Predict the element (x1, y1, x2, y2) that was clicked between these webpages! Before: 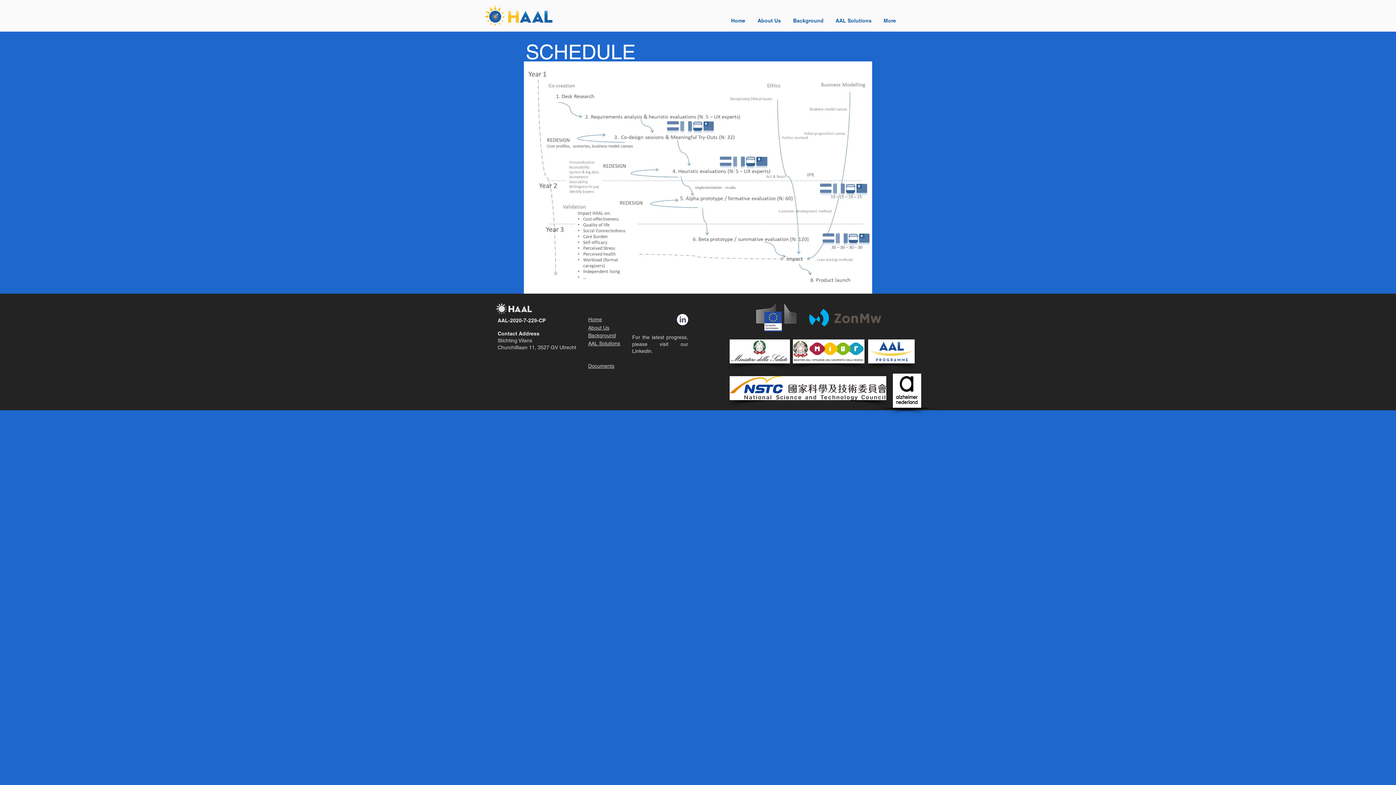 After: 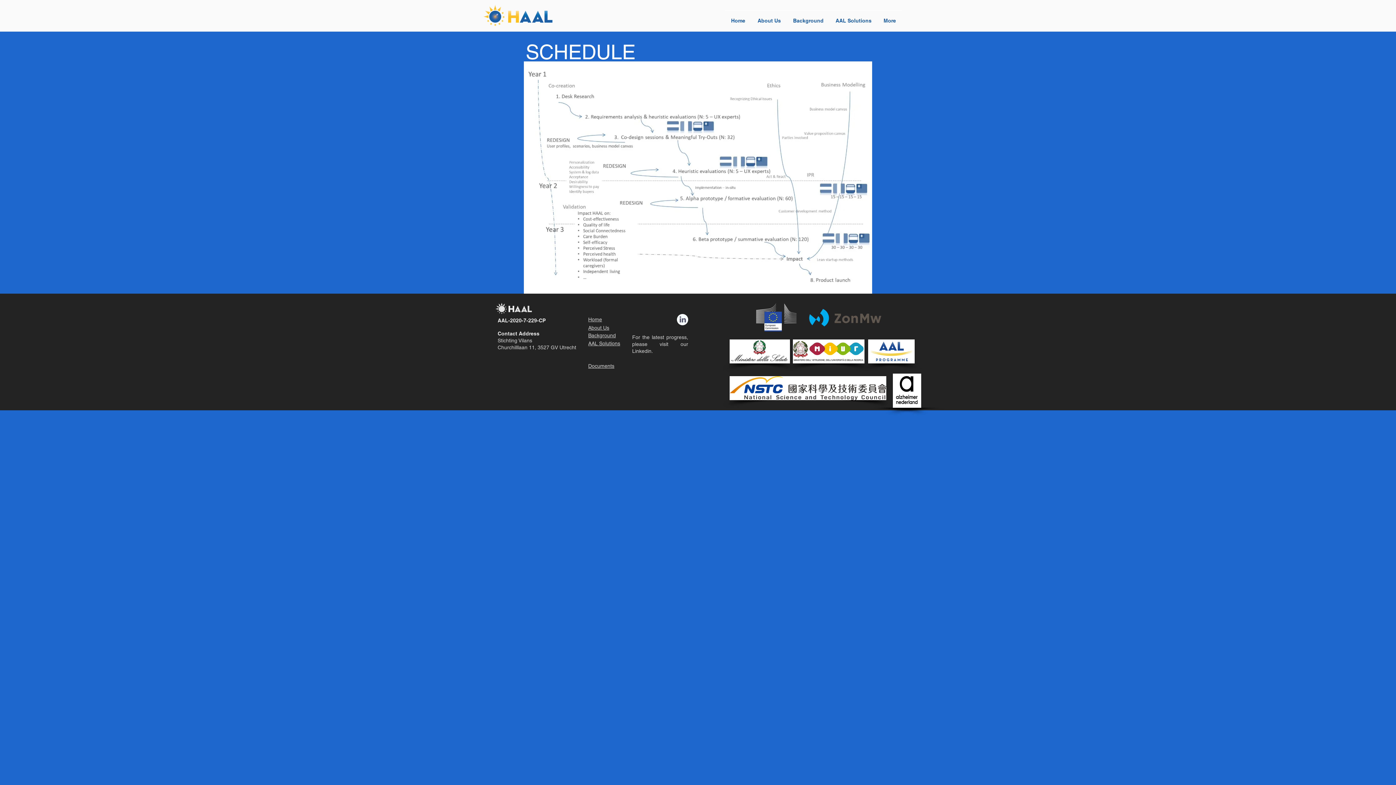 Action: bbox: (677, 314, 688, 325)